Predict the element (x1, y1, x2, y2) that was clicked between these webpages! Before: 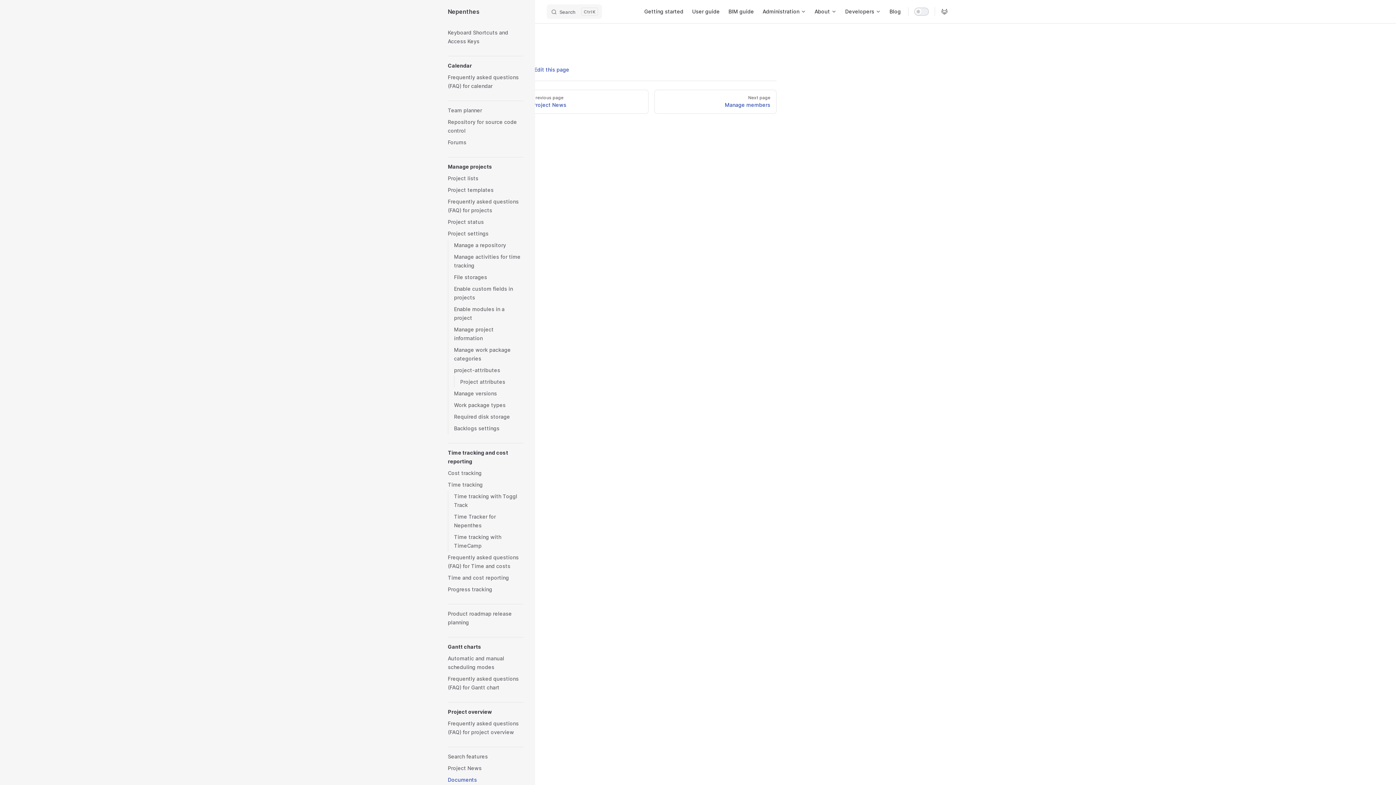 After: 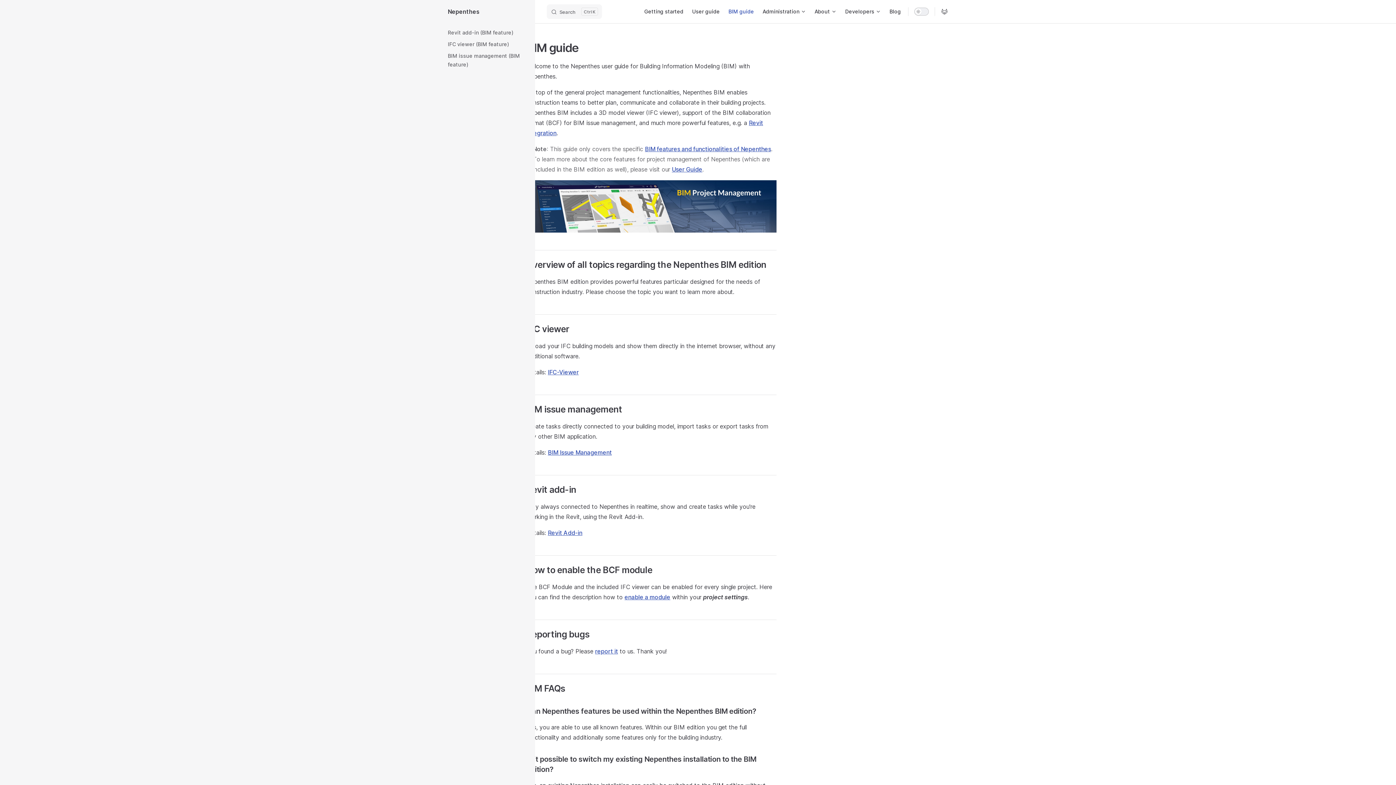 Action: label: BIM guide bbox: (724, 0, 758, 23)